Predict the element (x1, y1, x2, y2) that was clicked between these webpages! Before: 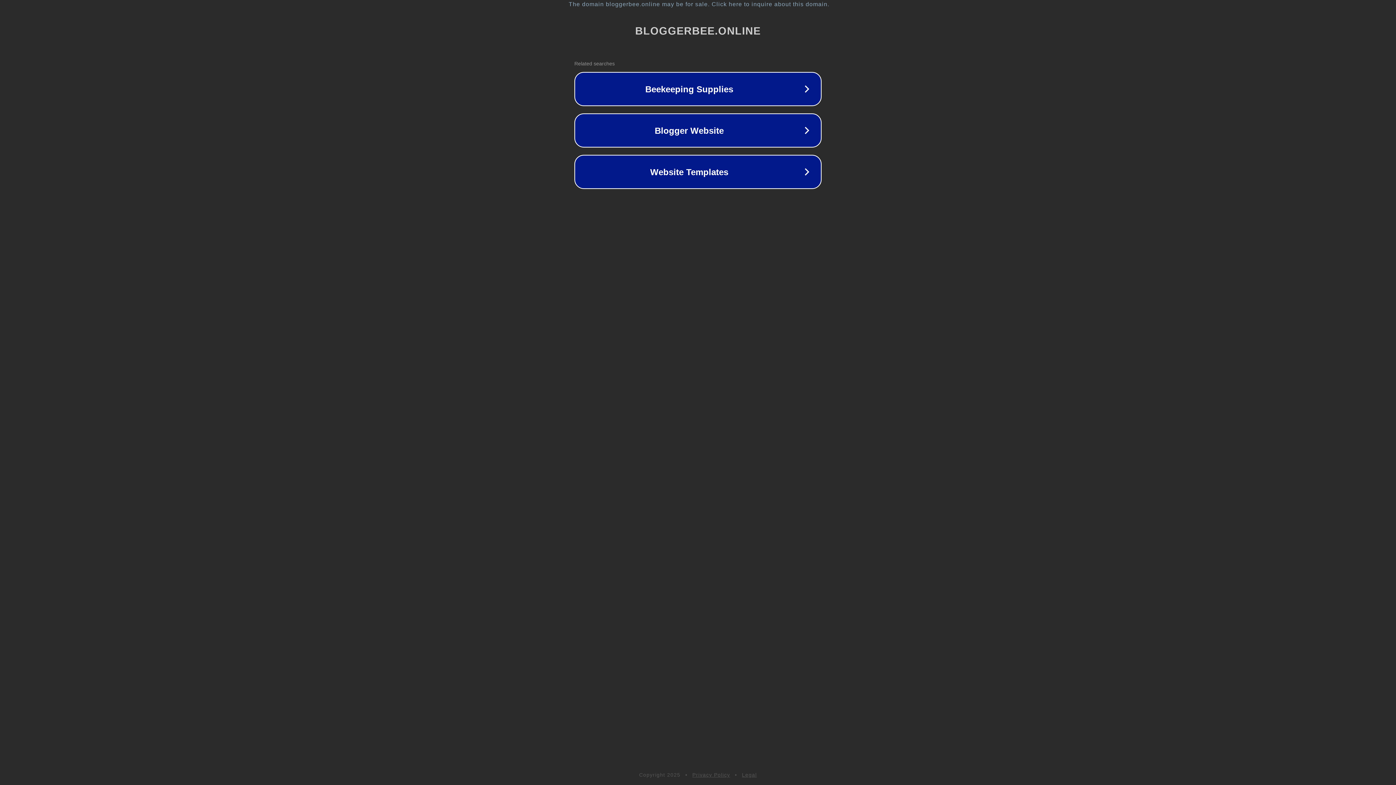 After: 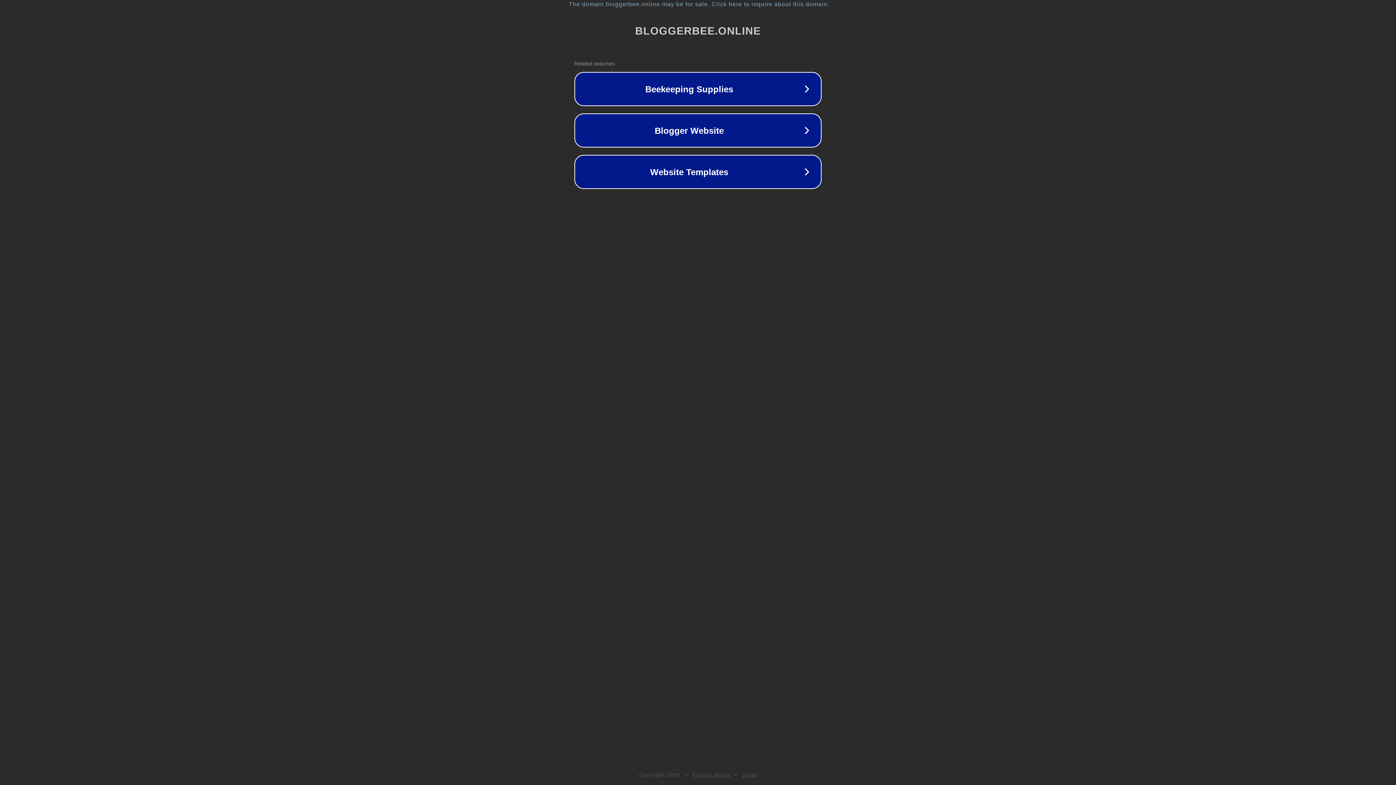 Action: label: Legal bbox: (742, 772, 757, 778)